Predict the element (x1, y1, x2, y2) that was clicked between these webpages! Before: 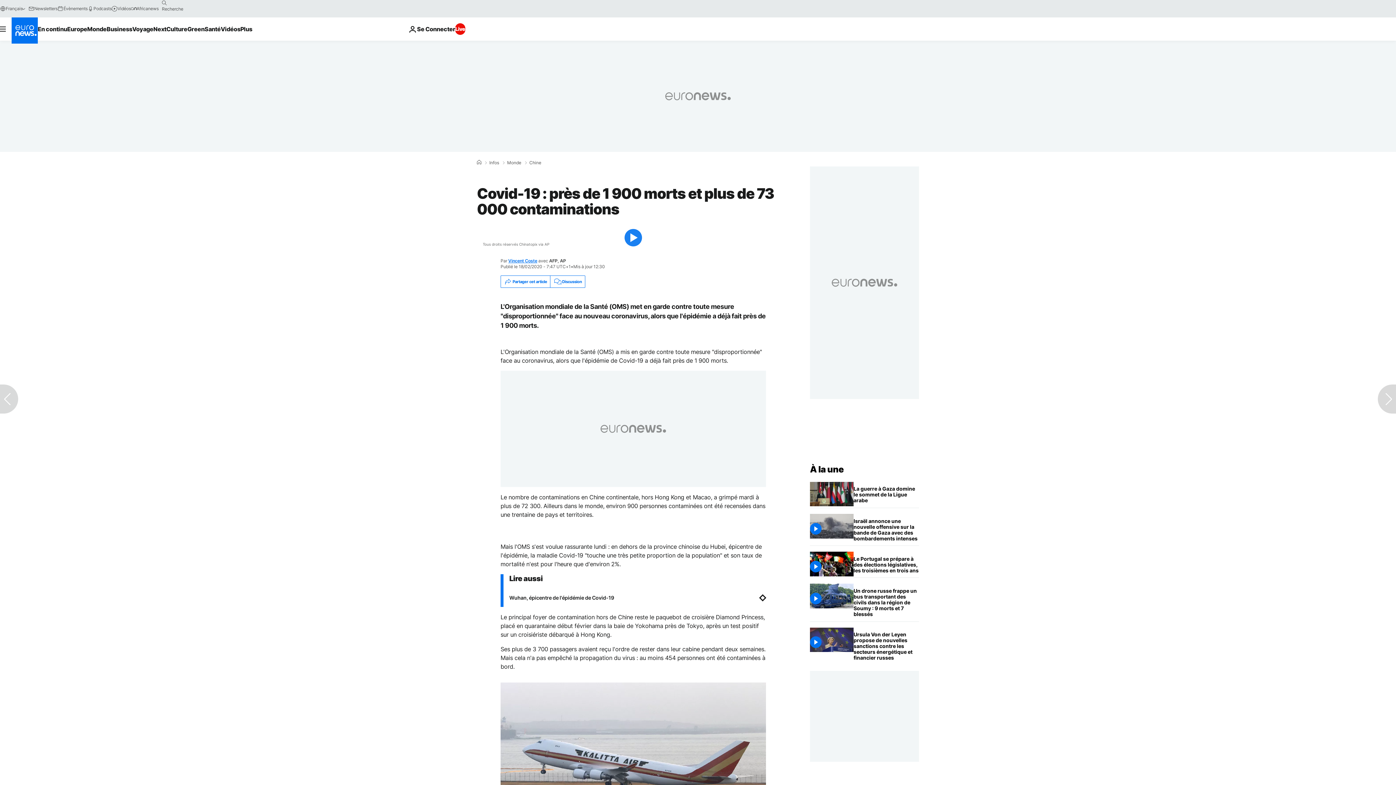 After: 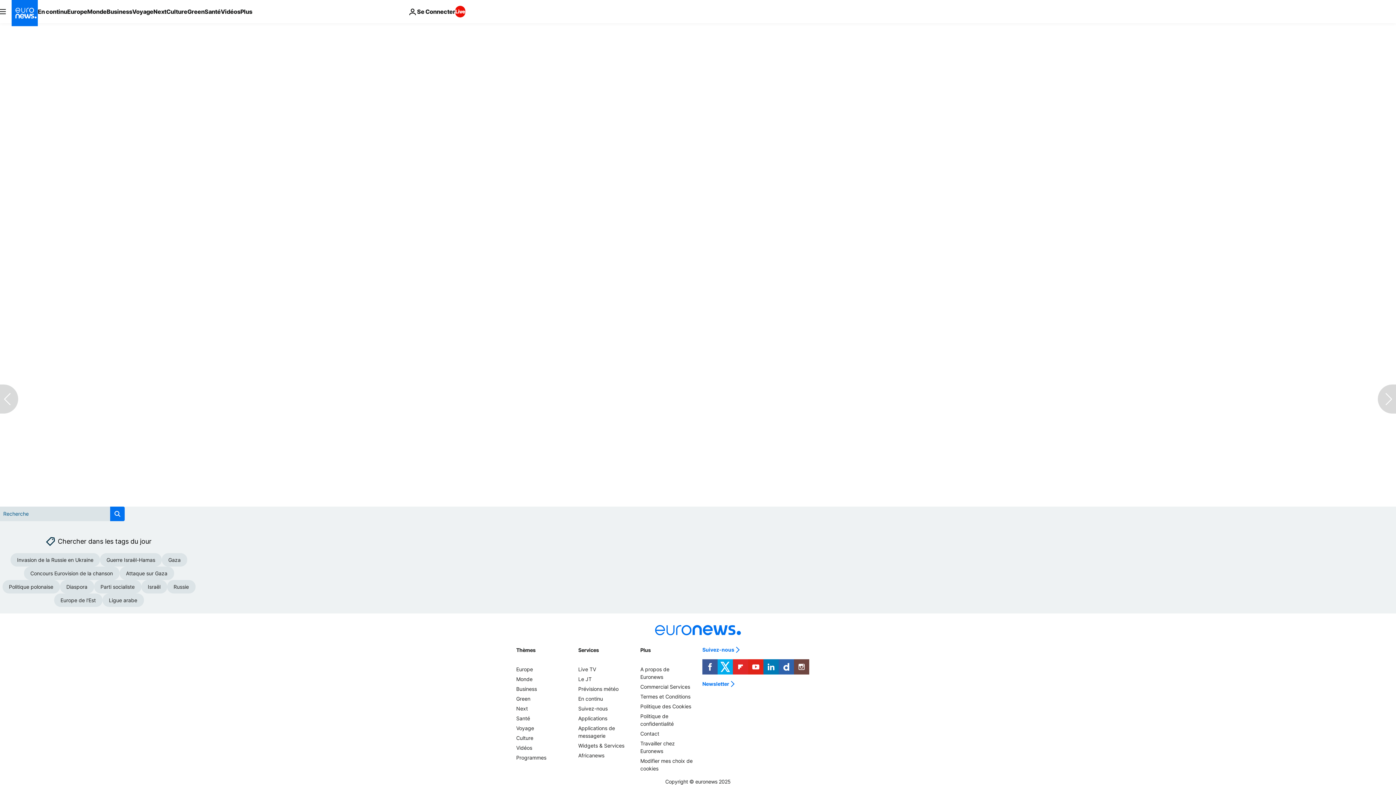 Action: label: Discussion bbox: (550, 276, 585, 287)